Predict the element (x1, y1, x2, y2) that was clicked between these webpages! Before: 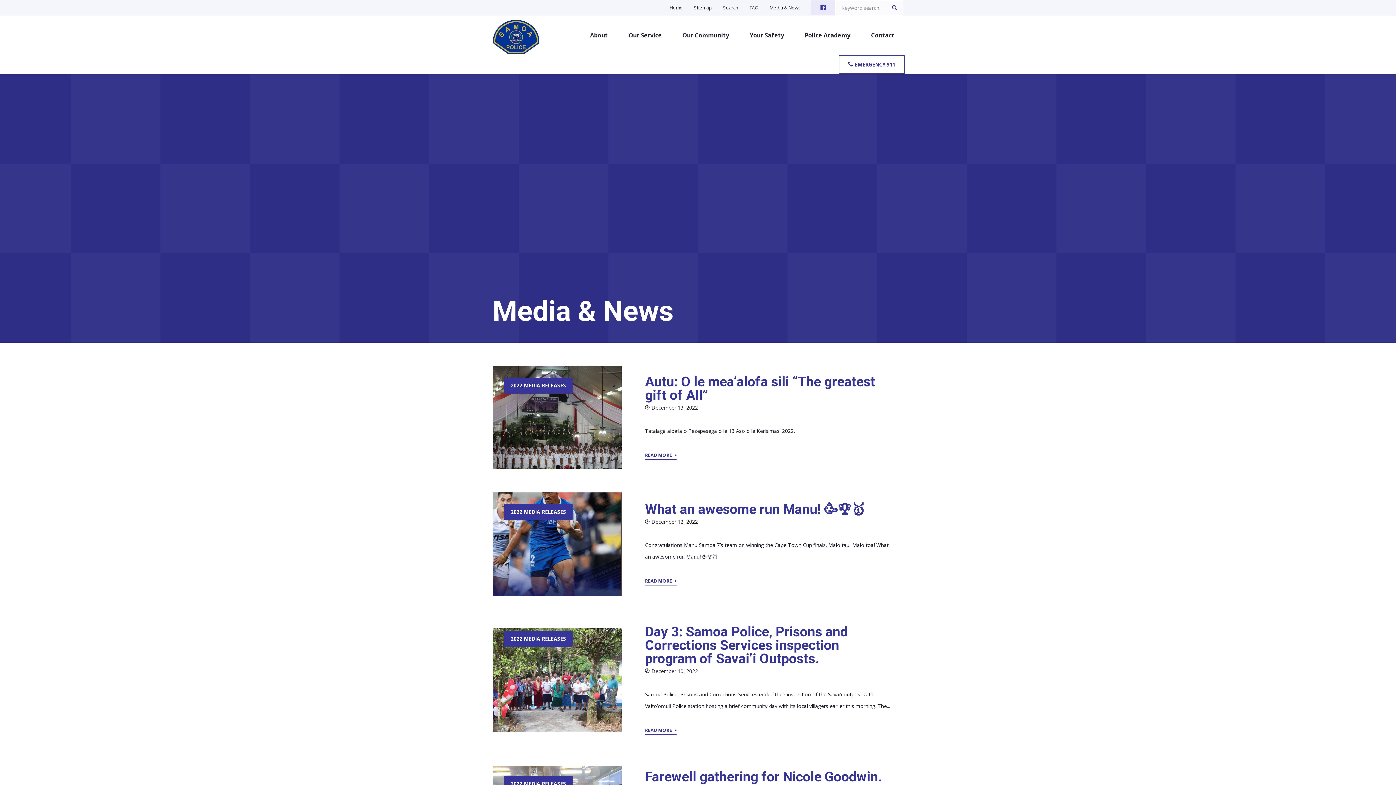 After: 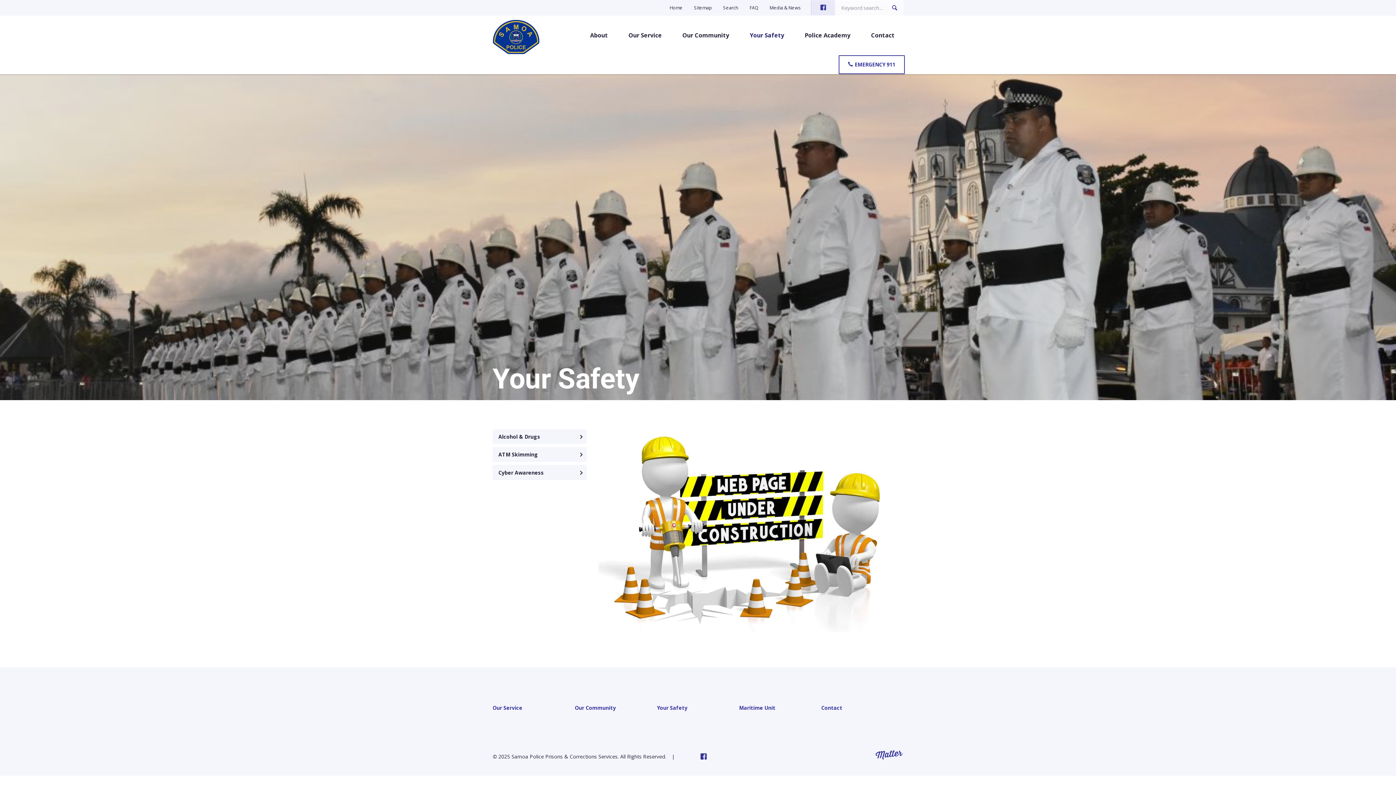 Action: label: Your Safety bbox: (739, 15, 794, 55)